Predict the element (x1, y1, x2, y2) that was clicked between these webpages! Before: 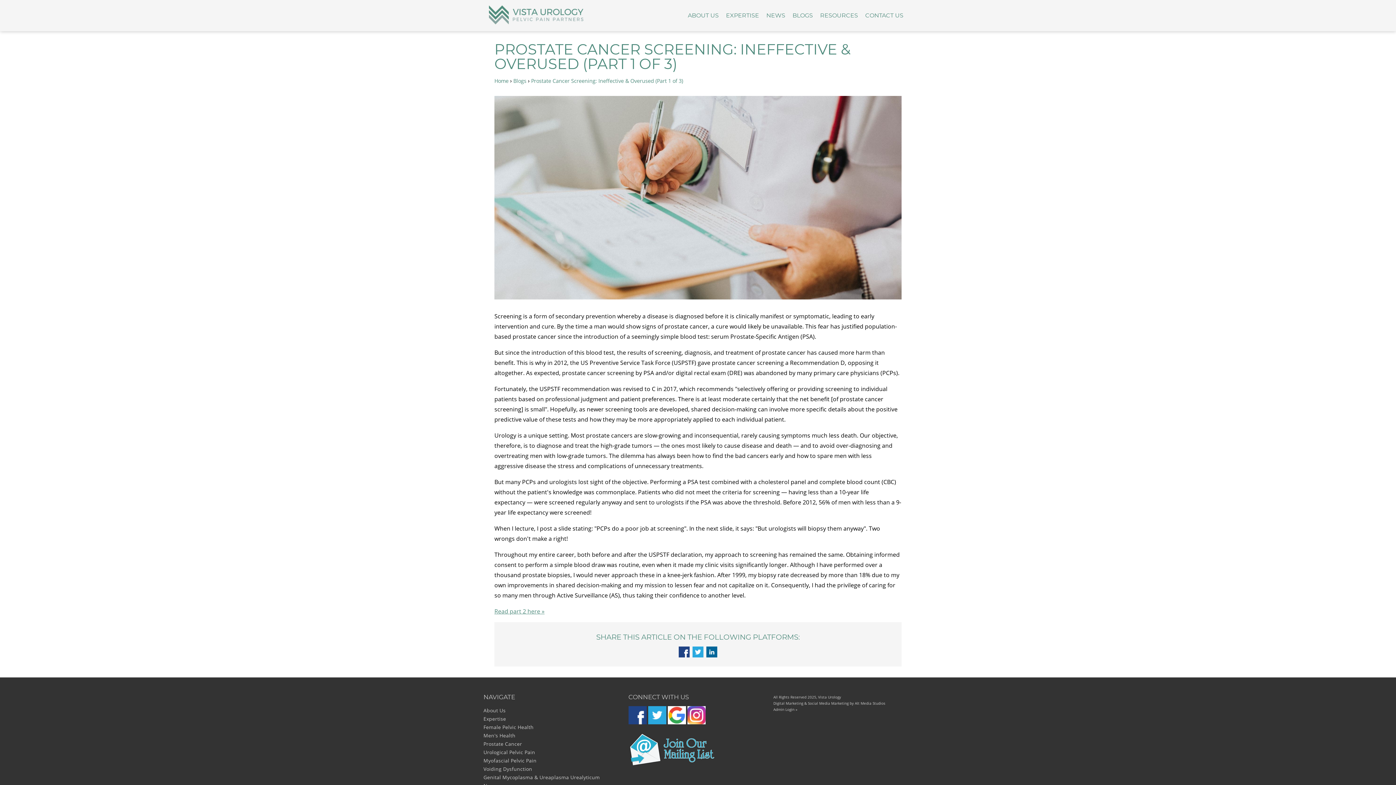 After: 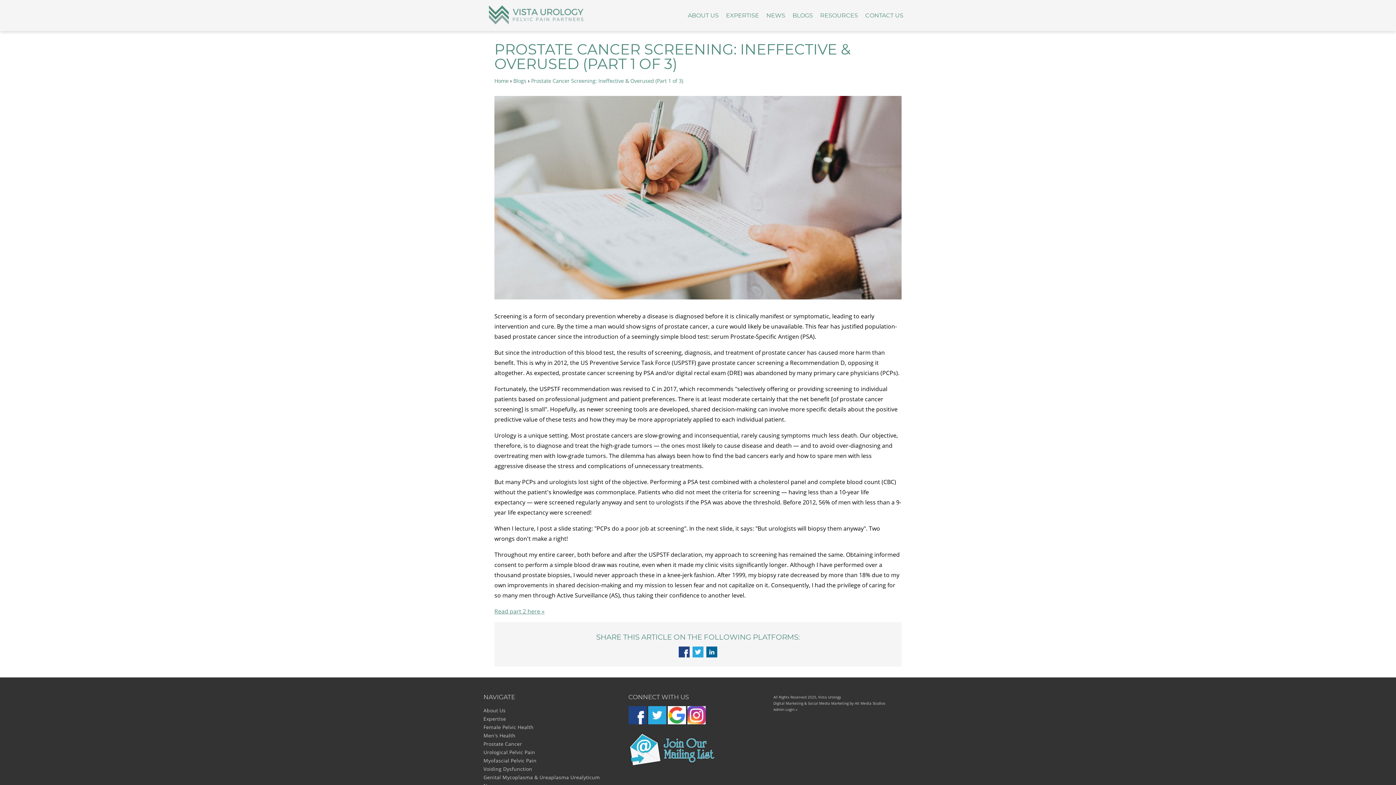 Action: bbox: (687, 719, 705, 726)